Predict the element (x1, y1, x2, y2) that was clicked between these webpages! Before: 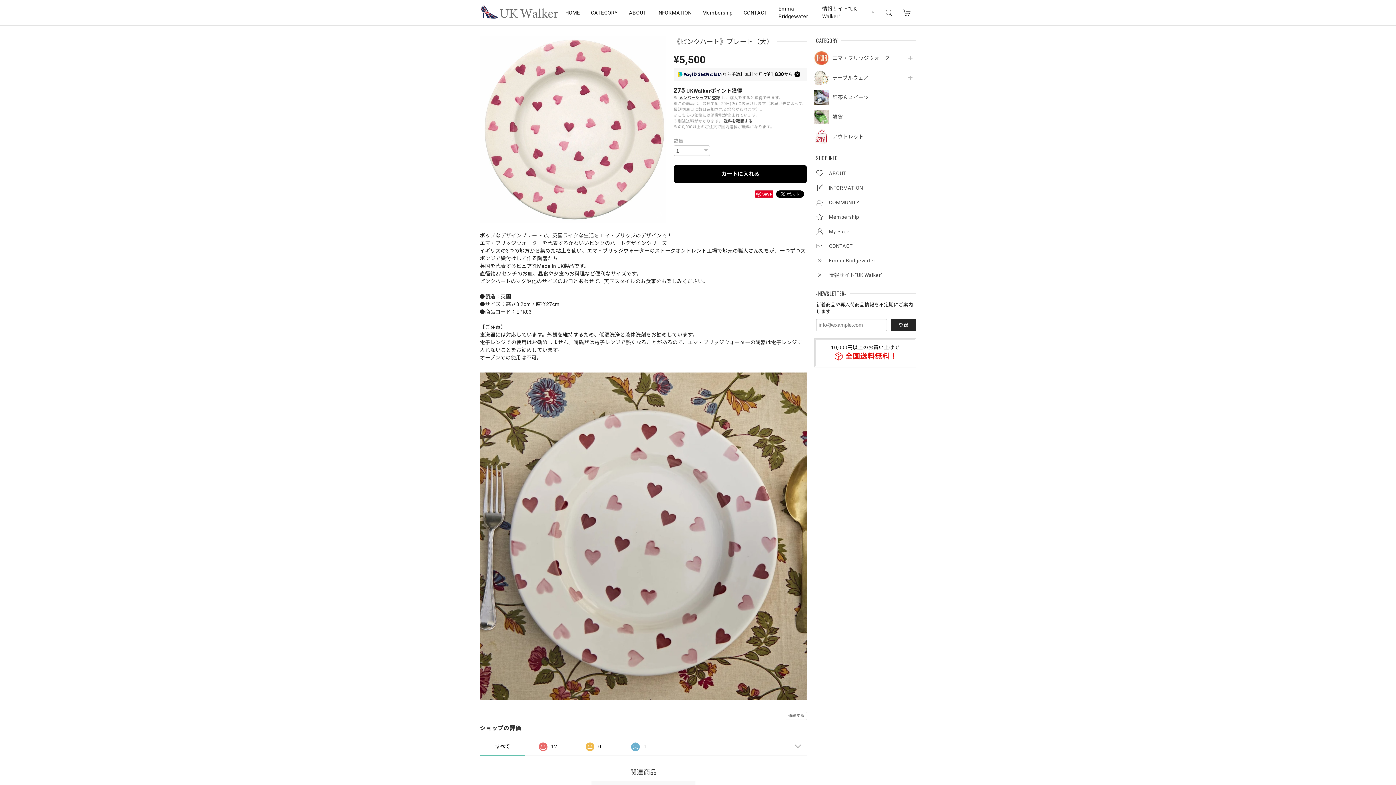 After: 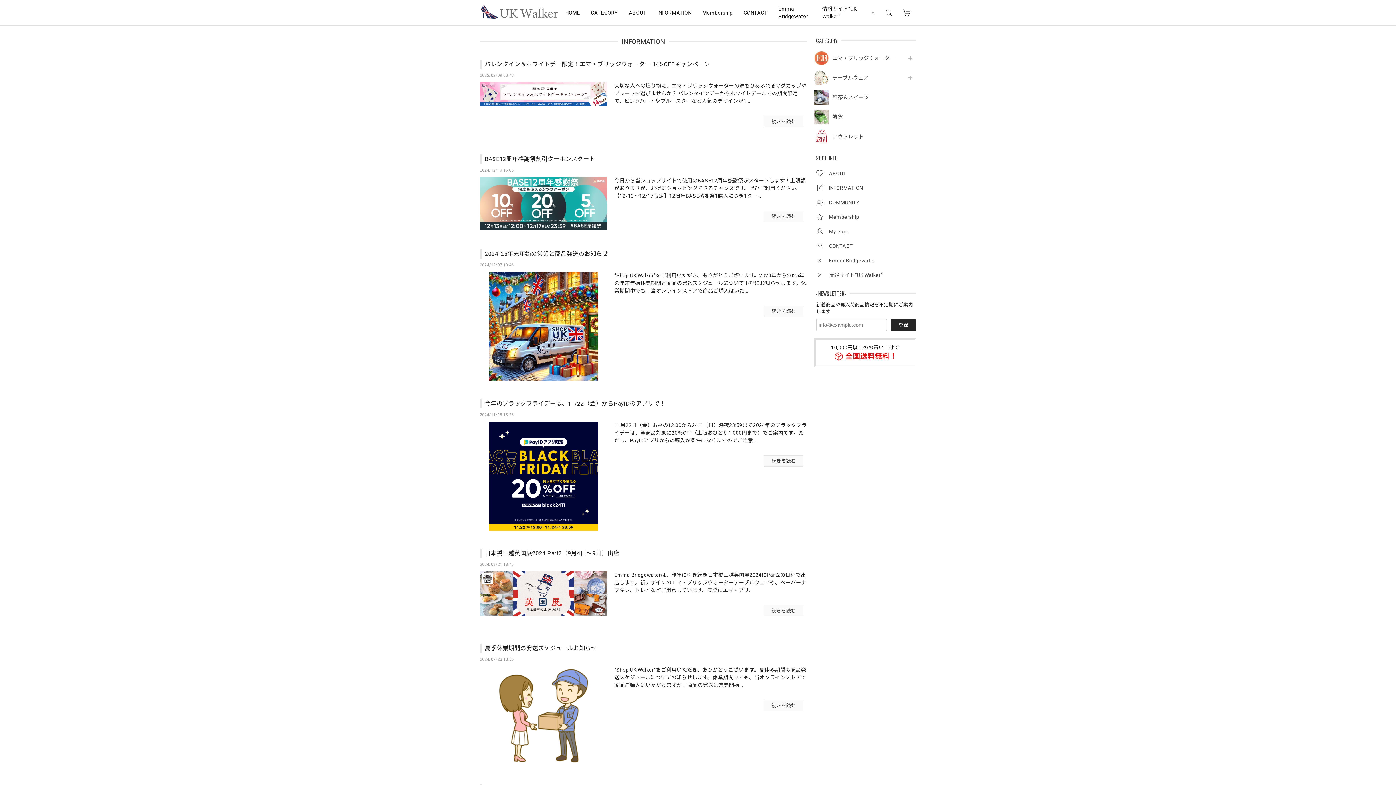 Action: bbox: (652, 3, 697, 21) label: INFORMATION